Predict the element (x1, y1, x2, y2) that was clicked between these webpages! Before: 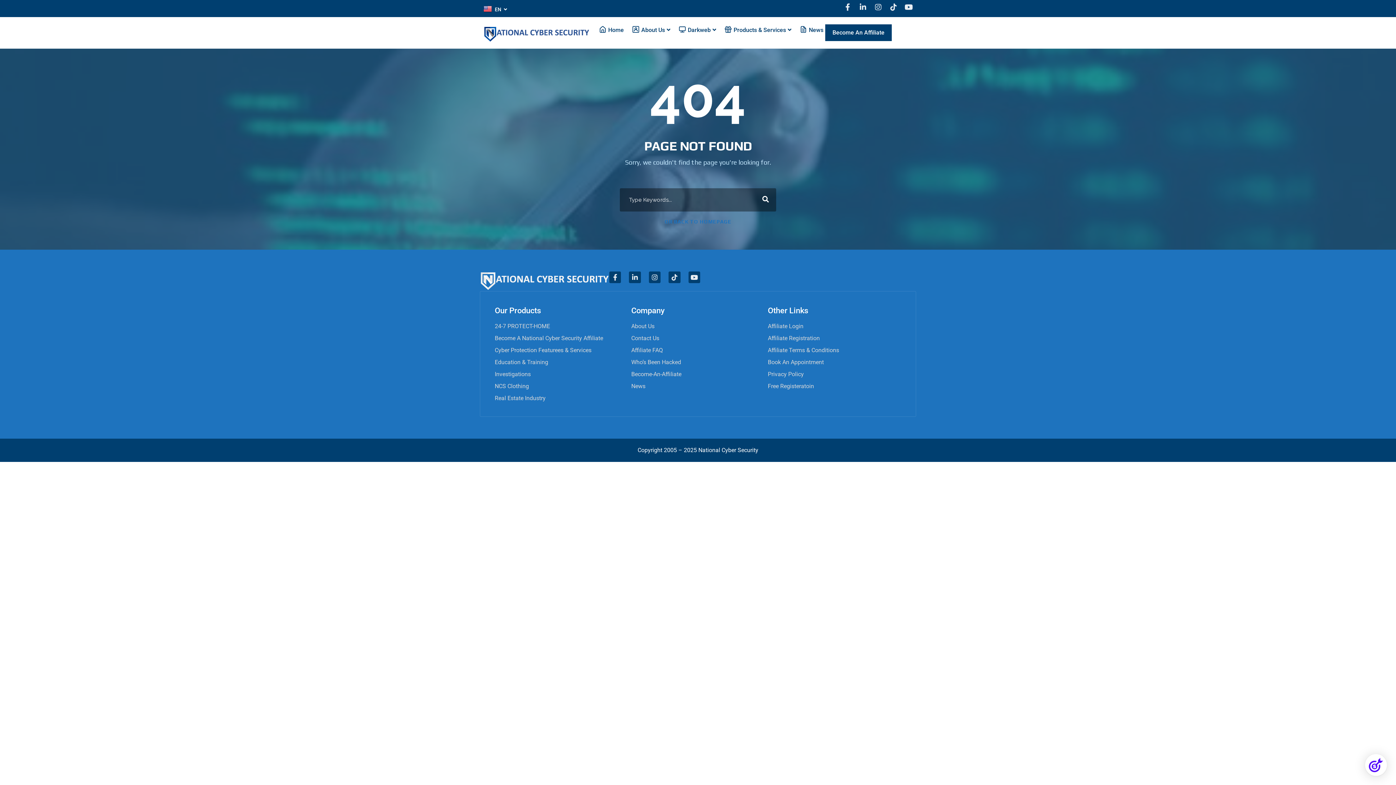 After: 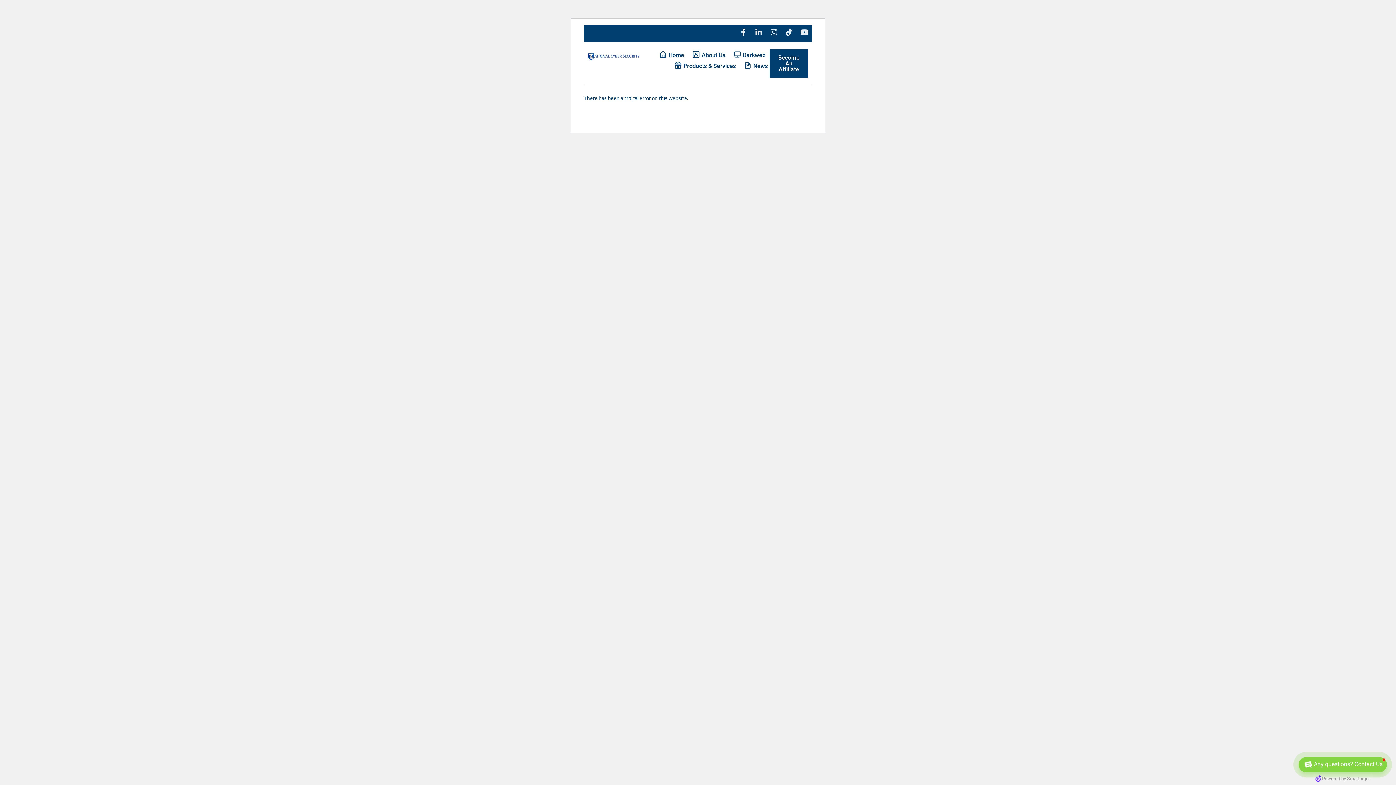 Action: label: Home bbox: (597, 24, 625, 35)